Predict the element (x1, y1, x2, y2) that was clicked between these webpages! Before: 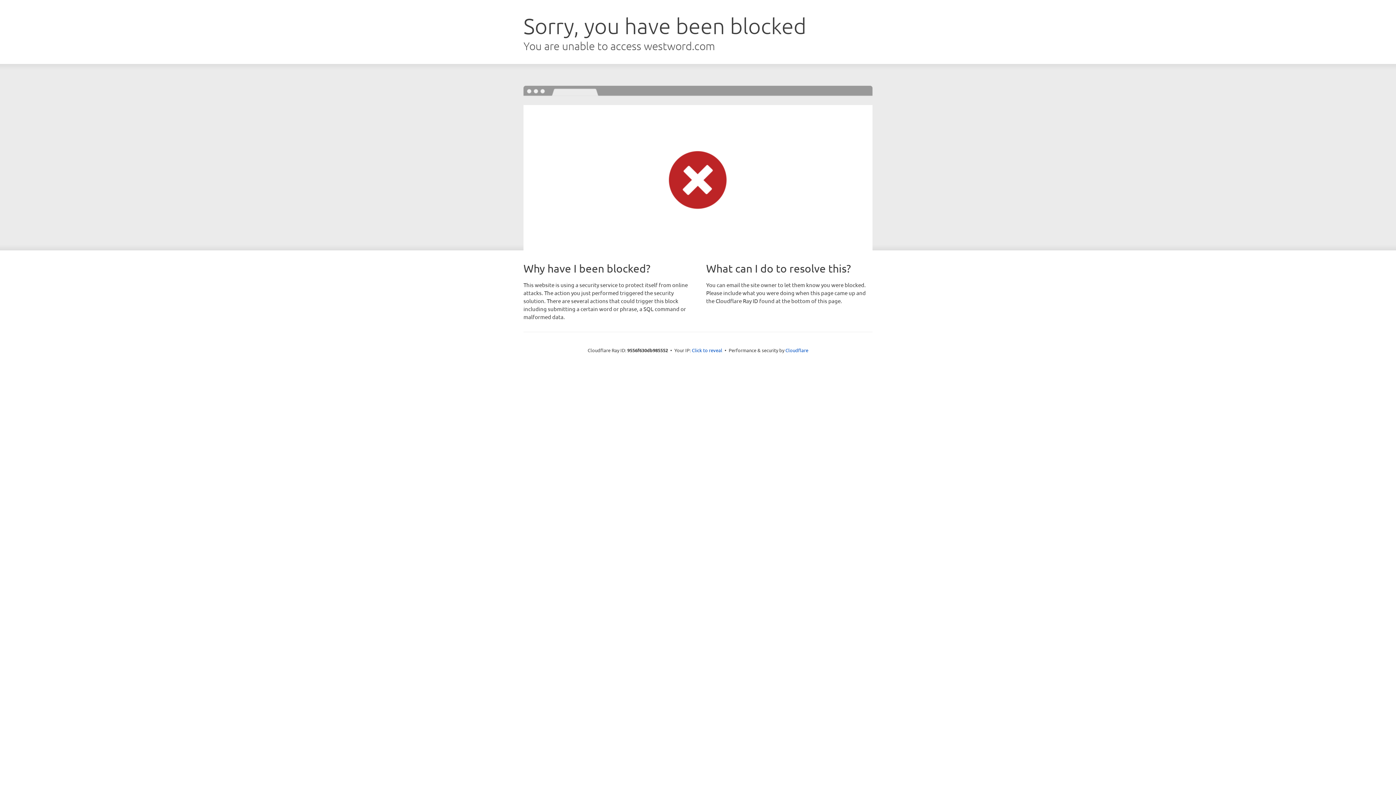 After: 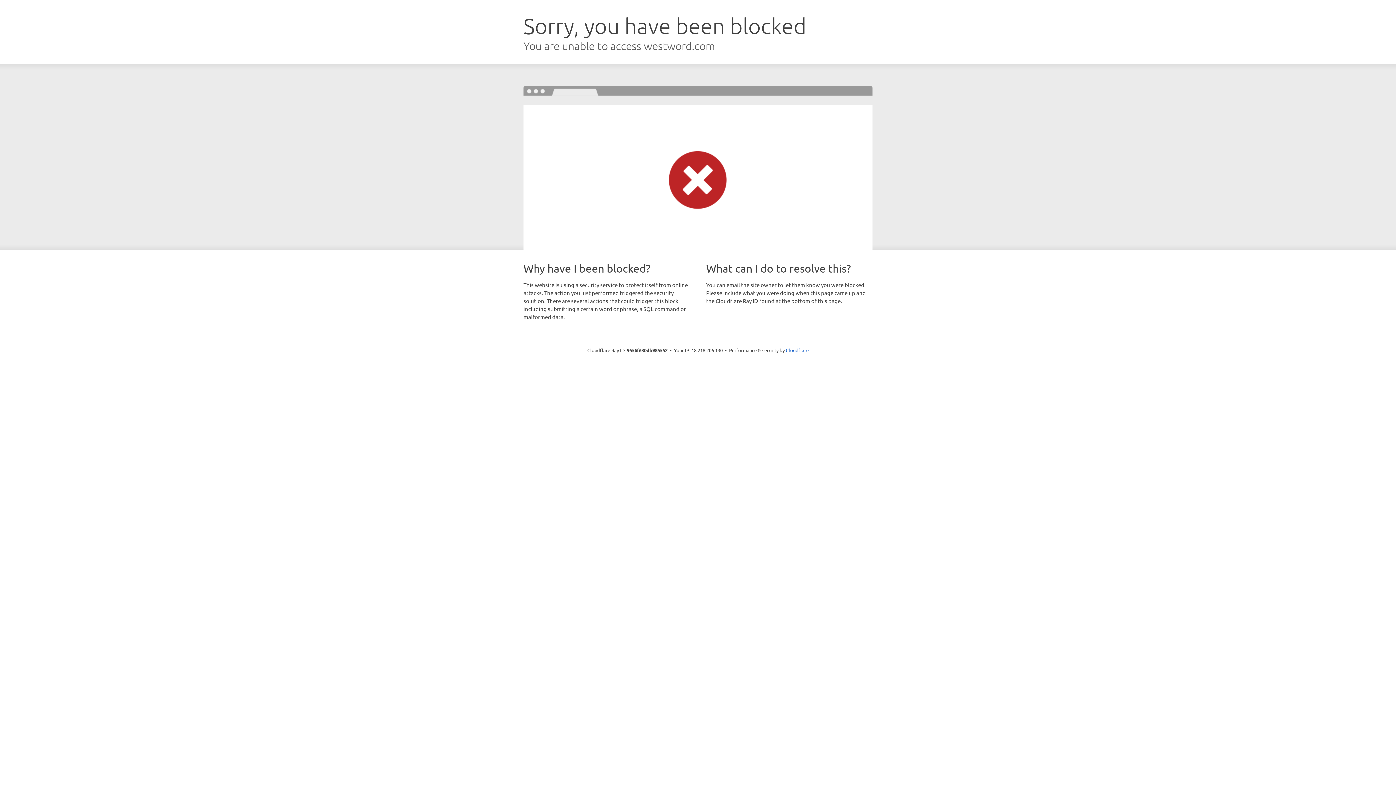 Action: bbox: (692, 346, 722, 353) label: Click to reveal